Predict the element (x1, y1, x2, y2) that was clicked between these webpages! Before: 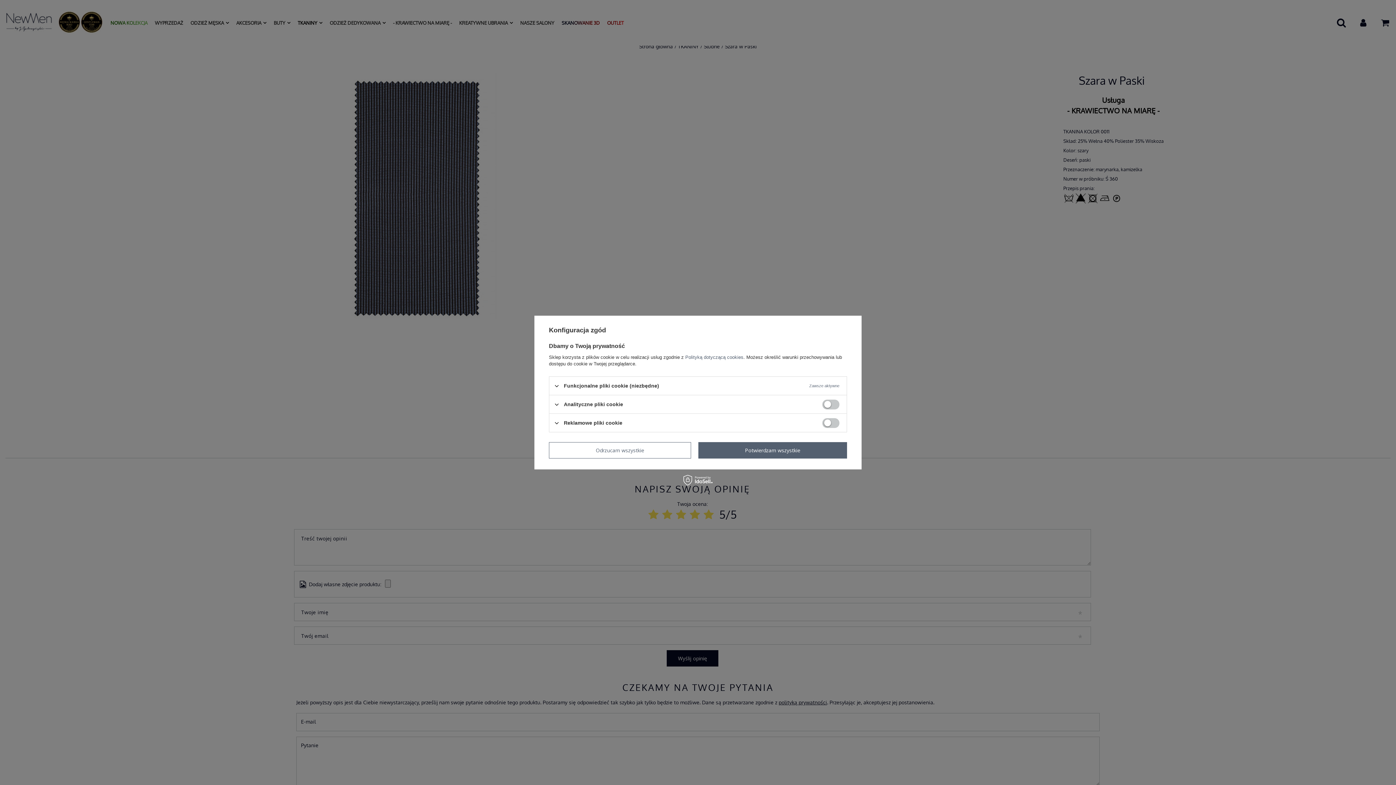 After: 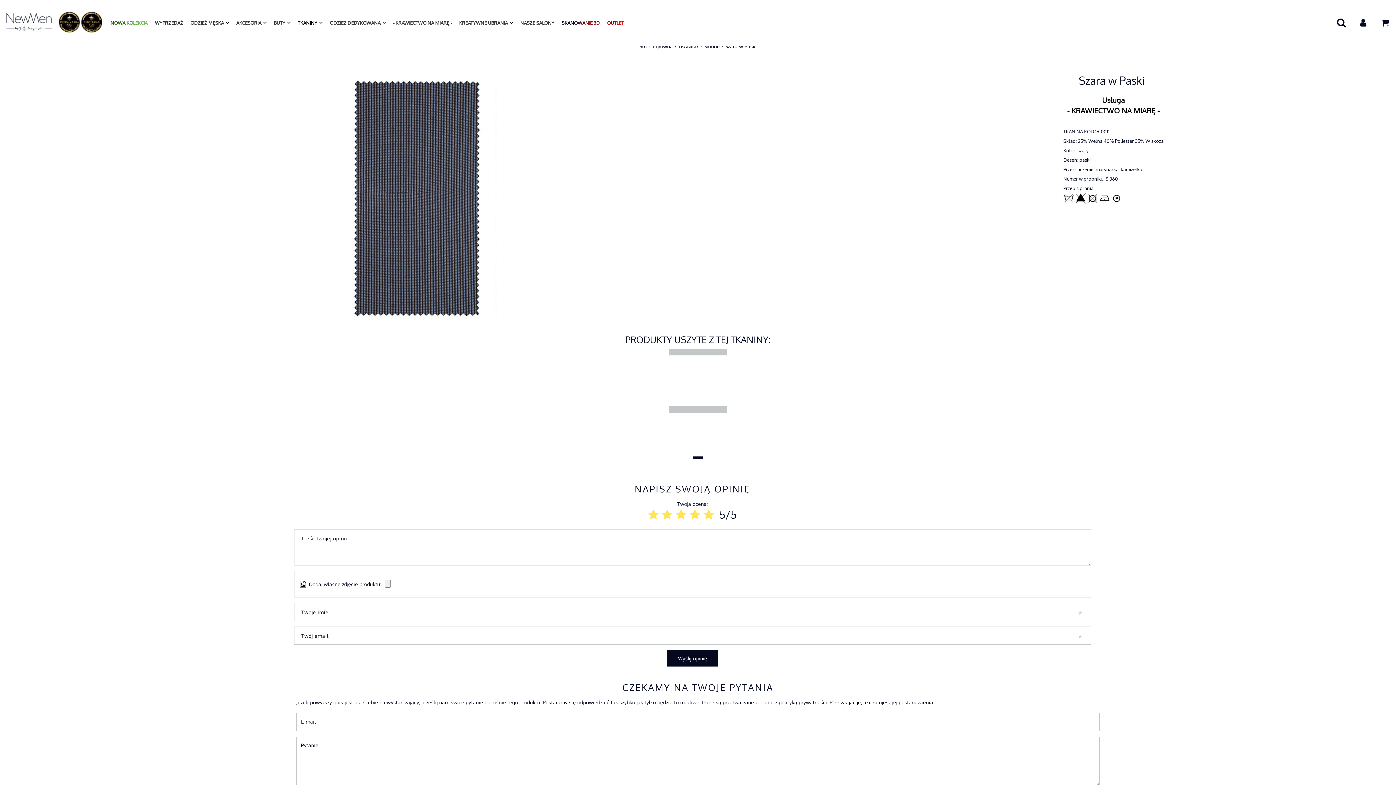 Action: bbox: (549, 442, 691, 458) label: Odrzucam wszystkie